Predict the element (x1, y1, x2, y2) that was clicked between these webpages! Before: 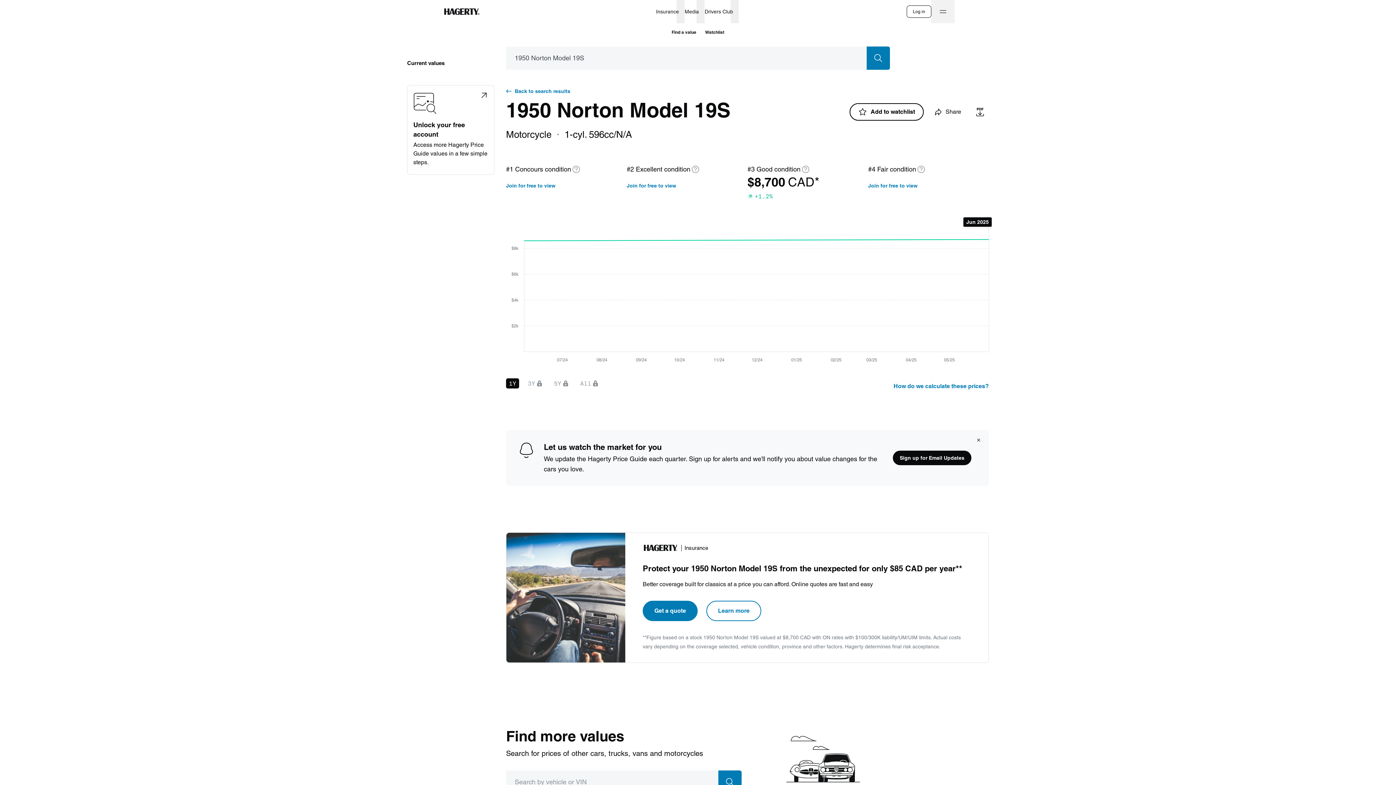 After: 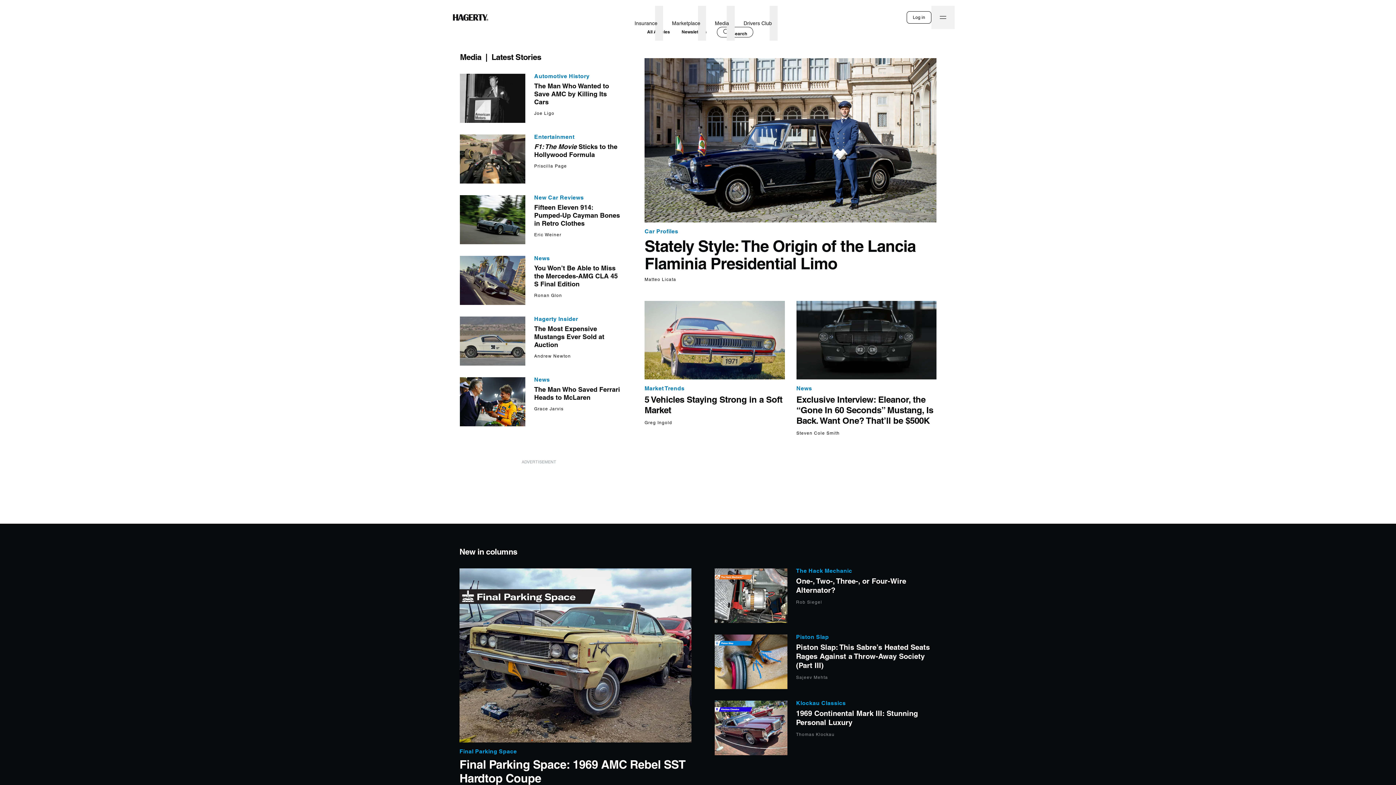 Action: label: Media bbox: (682, 0, 702, 23)